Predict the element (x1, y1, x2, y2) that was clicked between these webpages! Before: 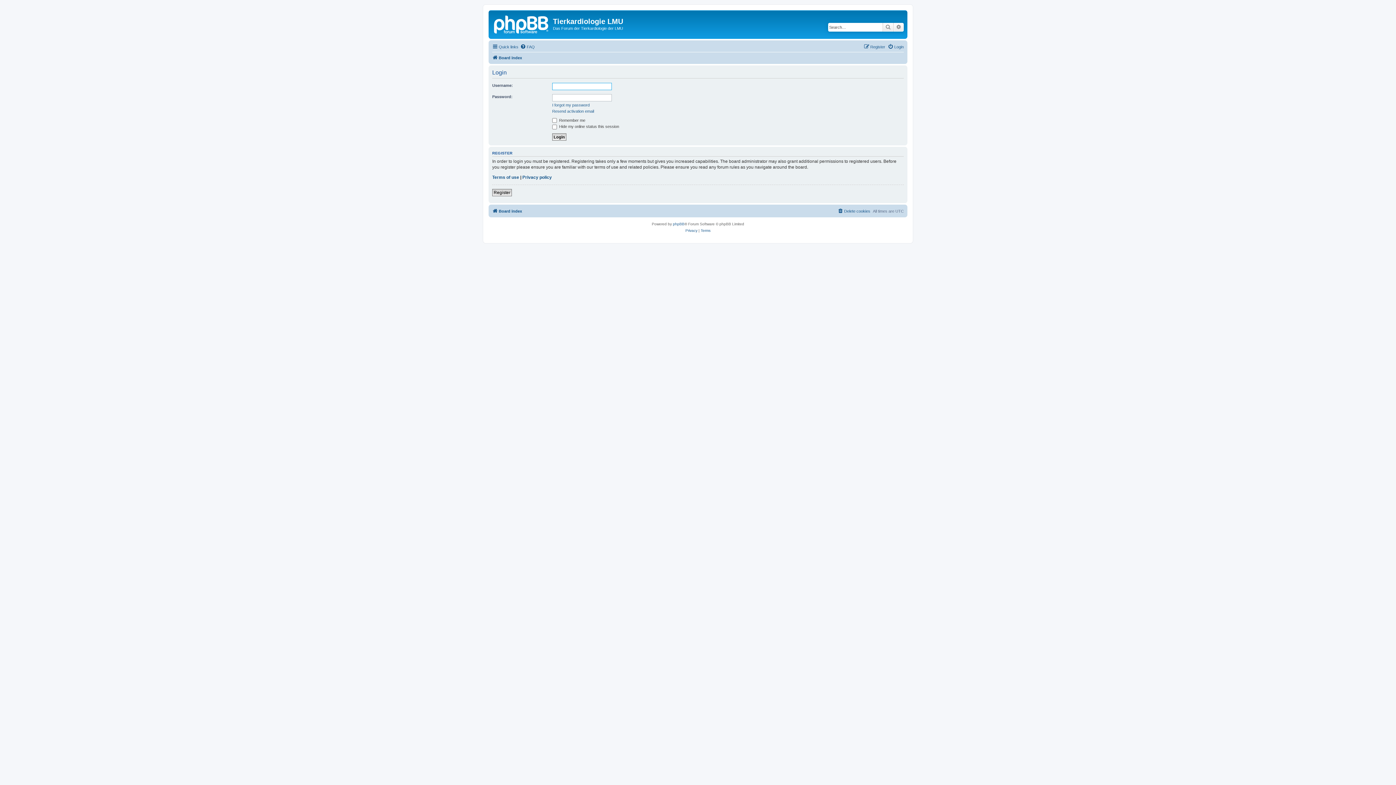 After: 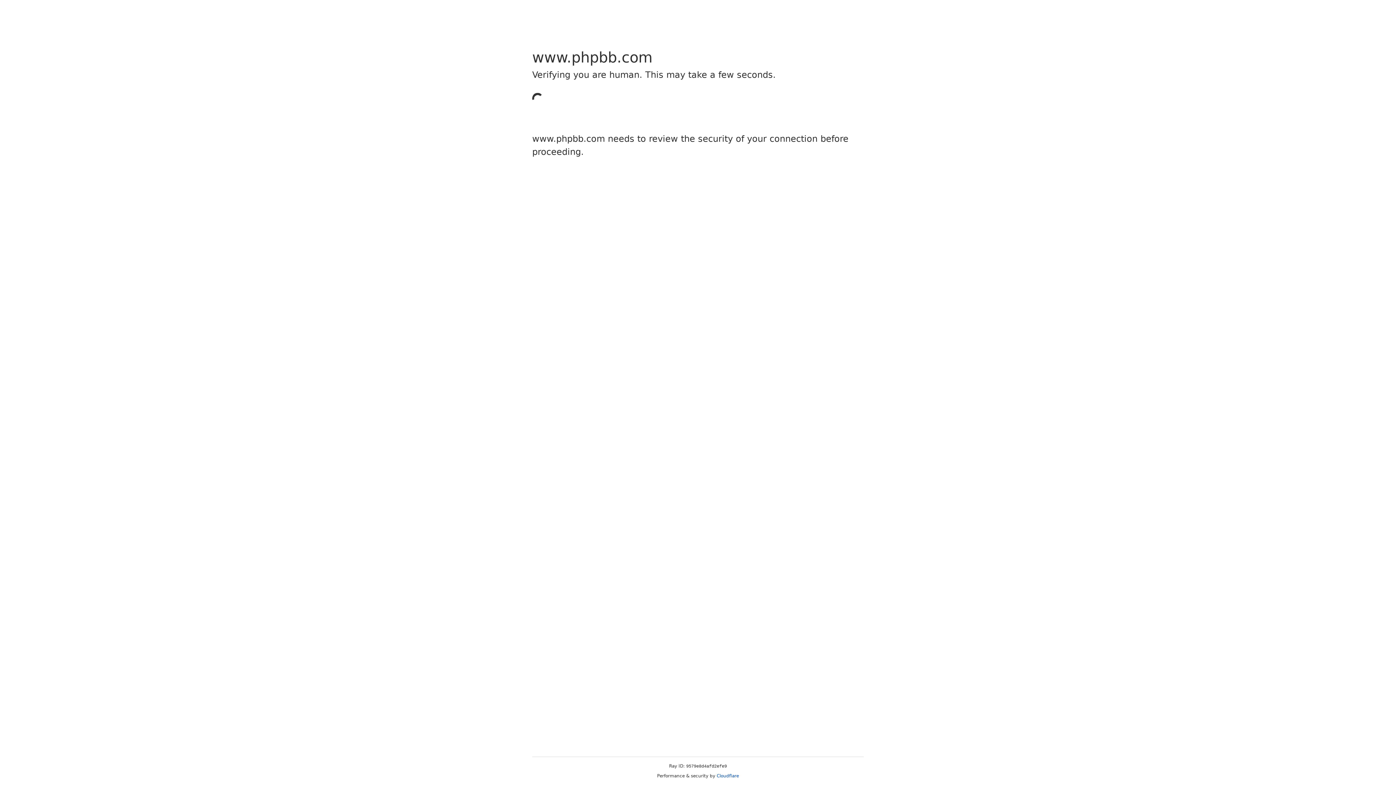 Action: bbox: (673, 221, 684, 227) label: phpBB